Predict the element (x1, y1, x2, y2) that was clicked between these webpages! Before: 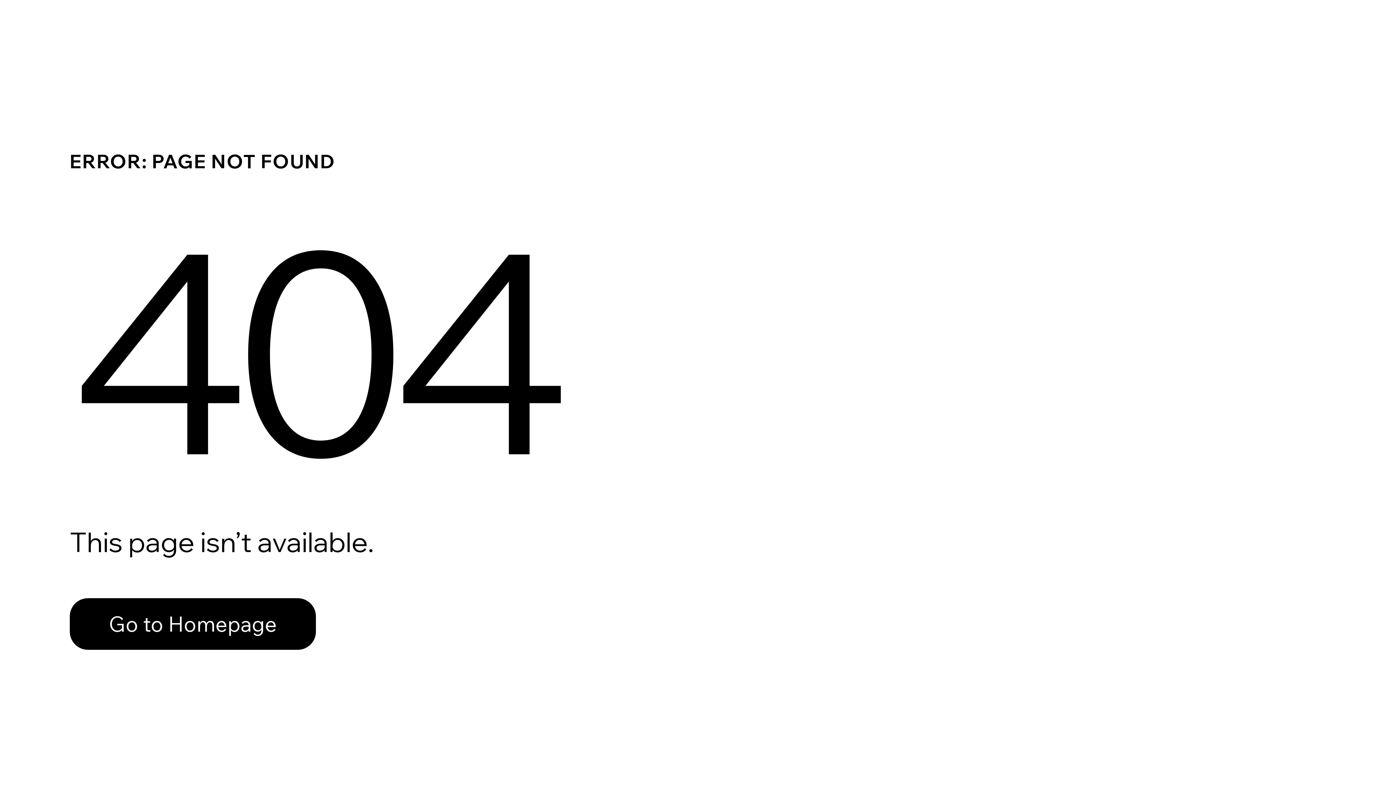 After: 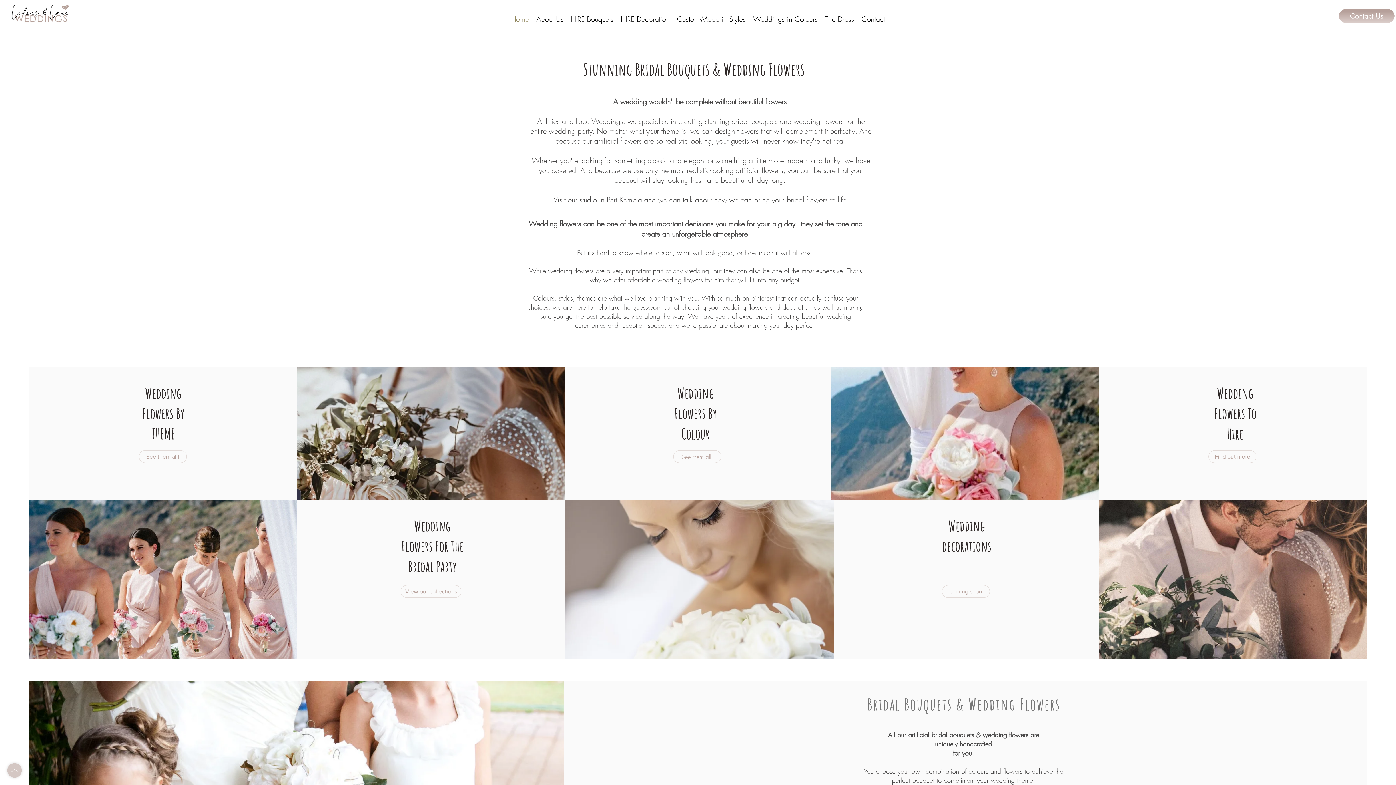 Action: label: Go to Homepage bbox: (69, 598, 316, 650)